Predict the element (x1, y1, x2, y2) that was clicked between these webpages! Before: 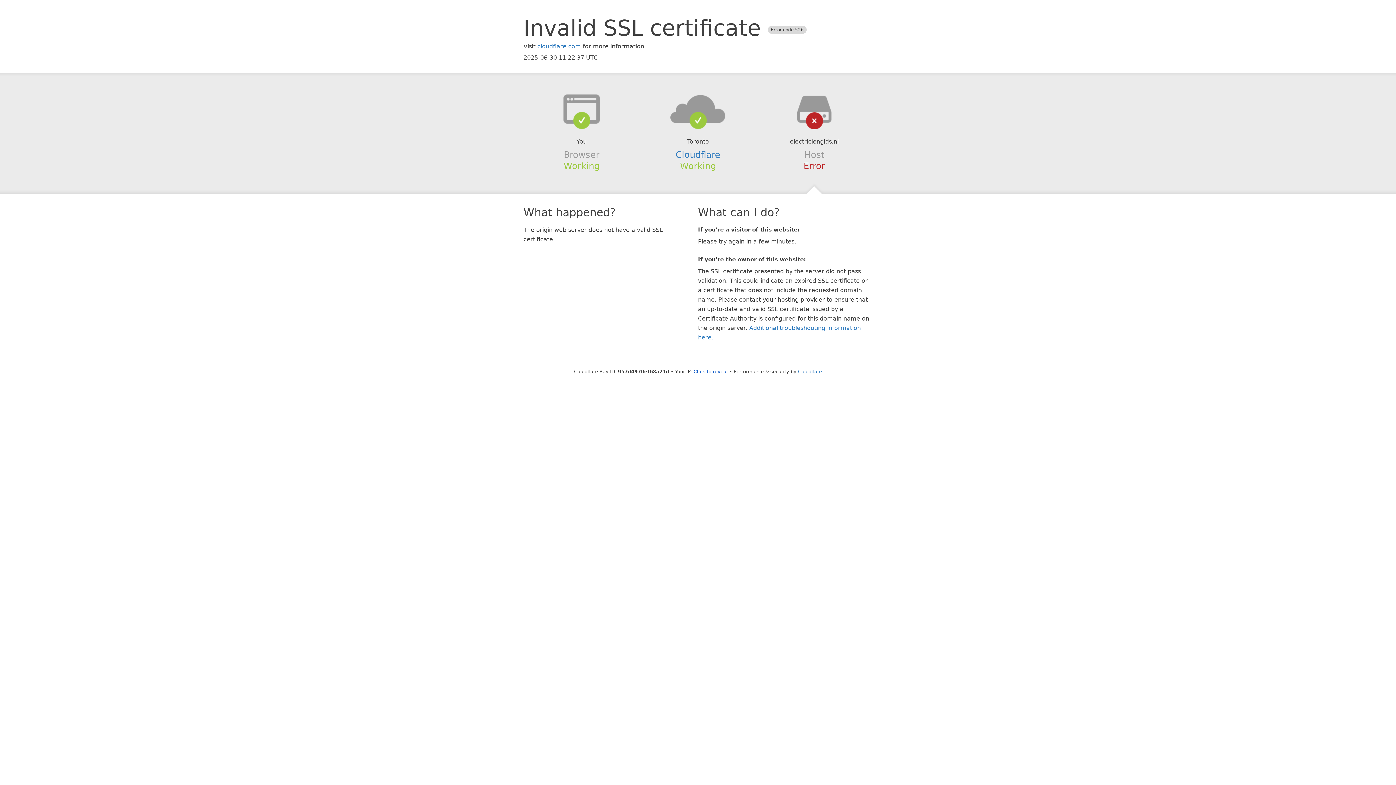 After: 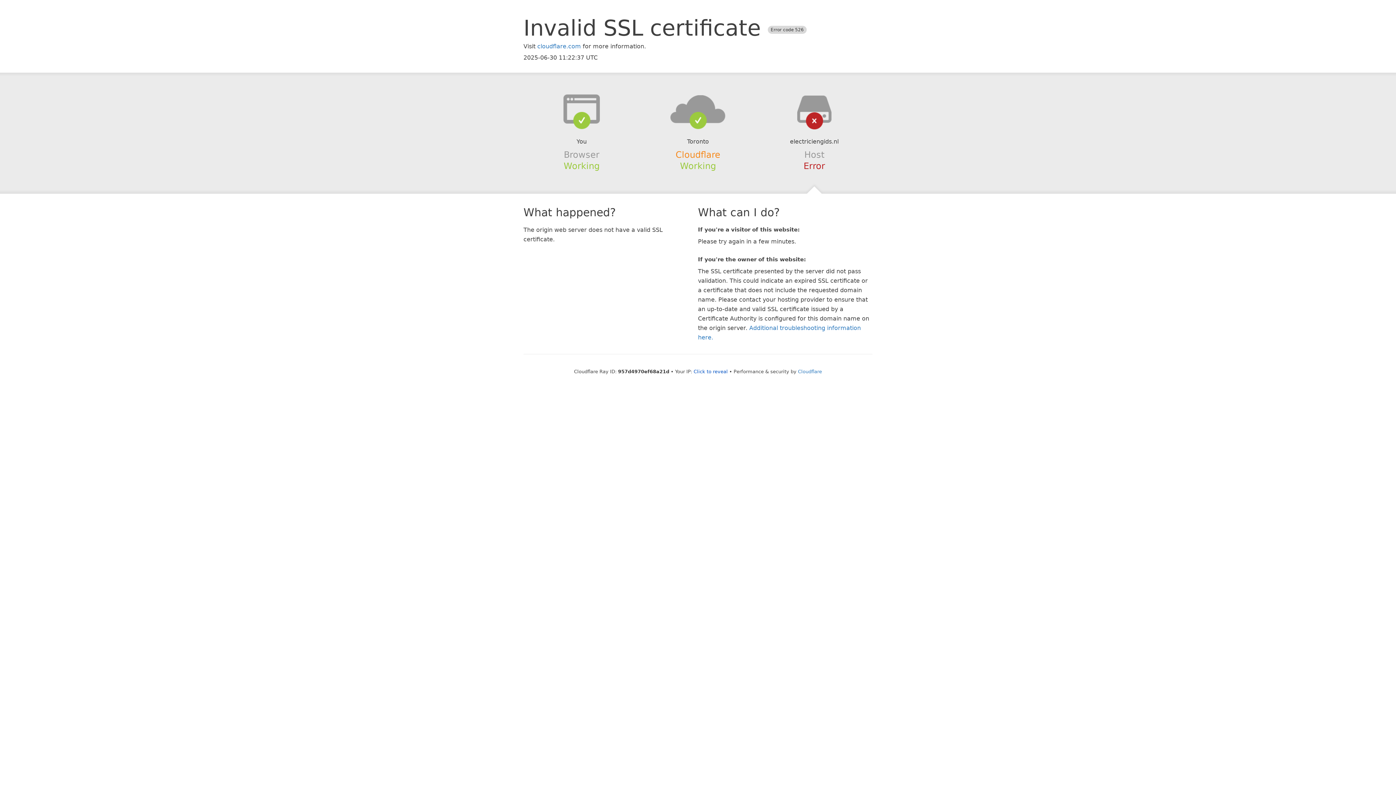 Action: label: Cloudflare bbox: (675, 149, 720, 159)